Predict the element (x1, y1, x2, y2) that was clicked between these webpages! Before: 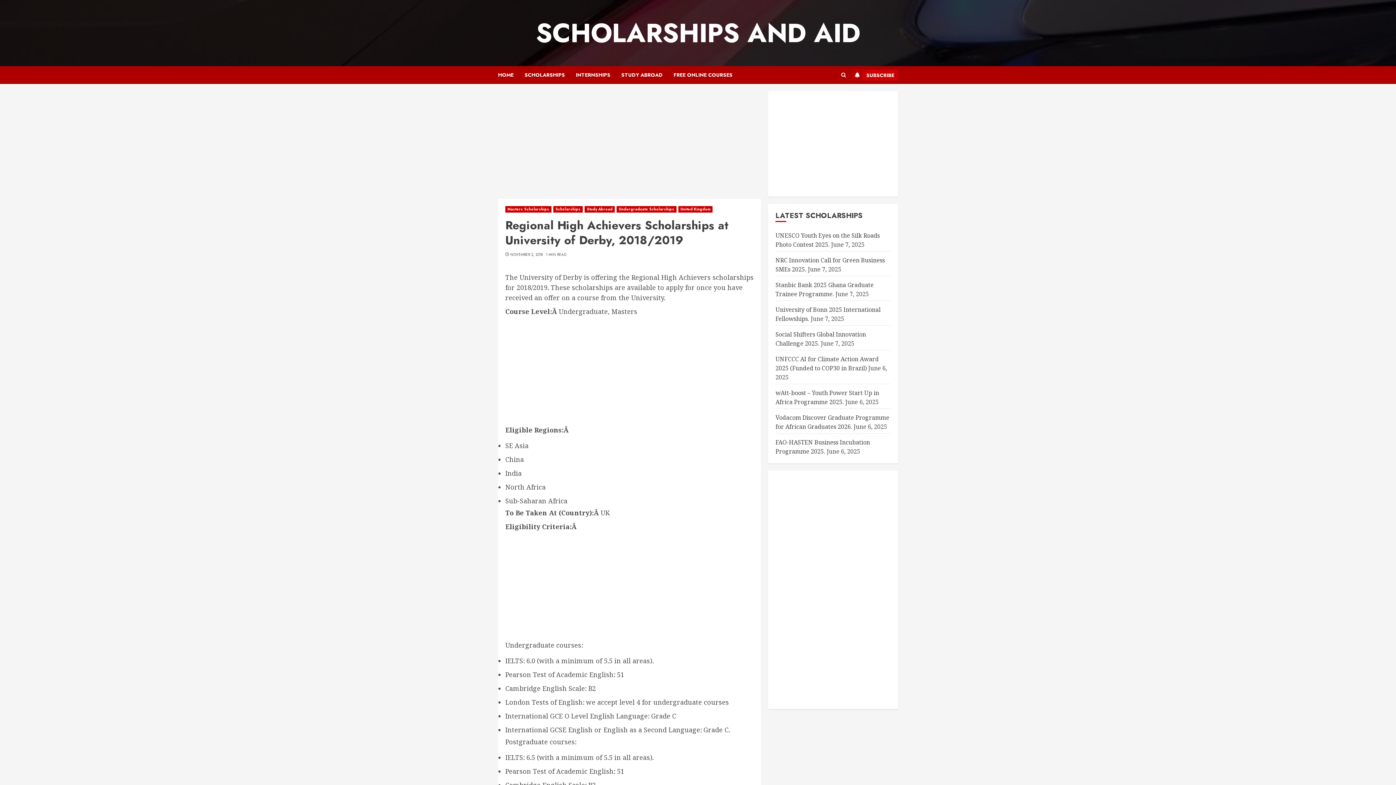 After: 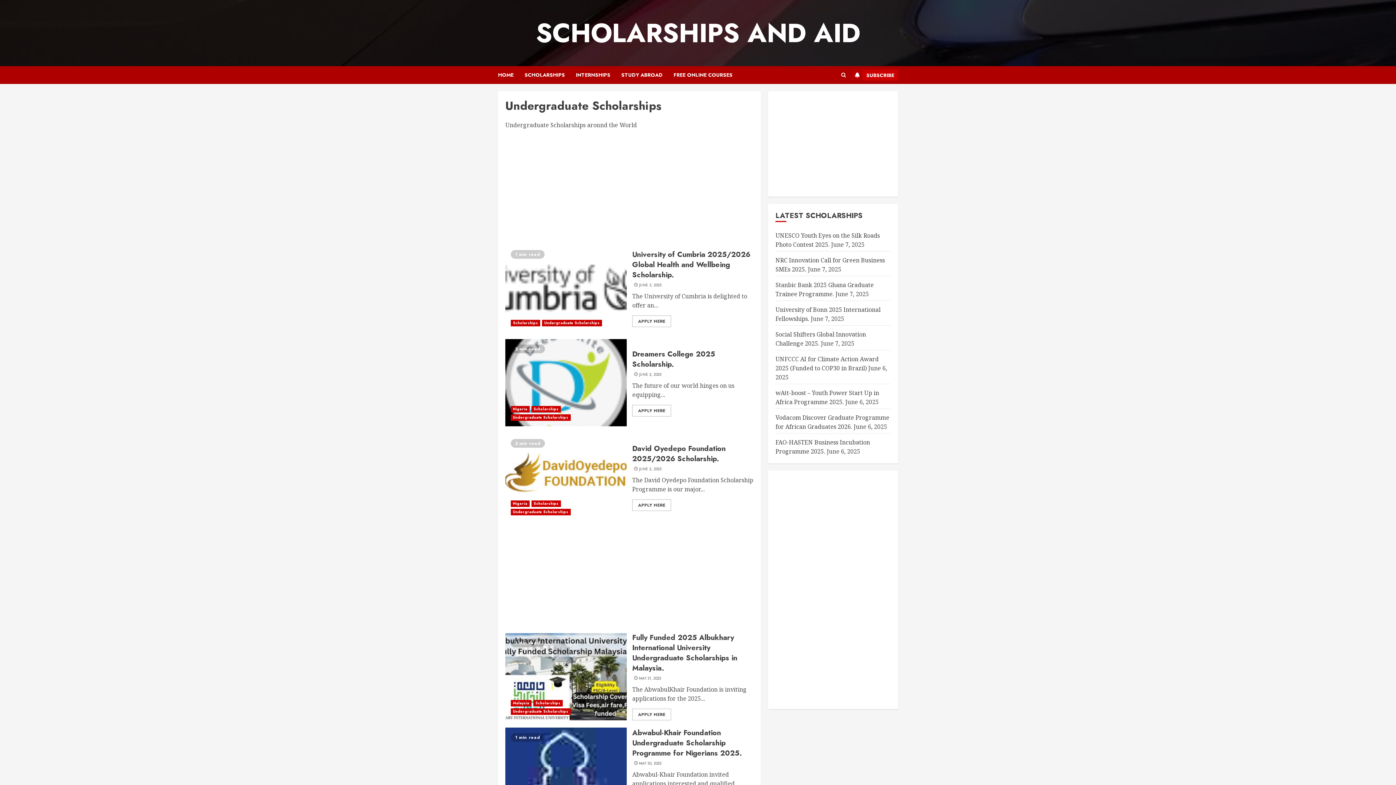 Action: label: Undergraduate Scholarships bbox: (616, 206, 676, 212)